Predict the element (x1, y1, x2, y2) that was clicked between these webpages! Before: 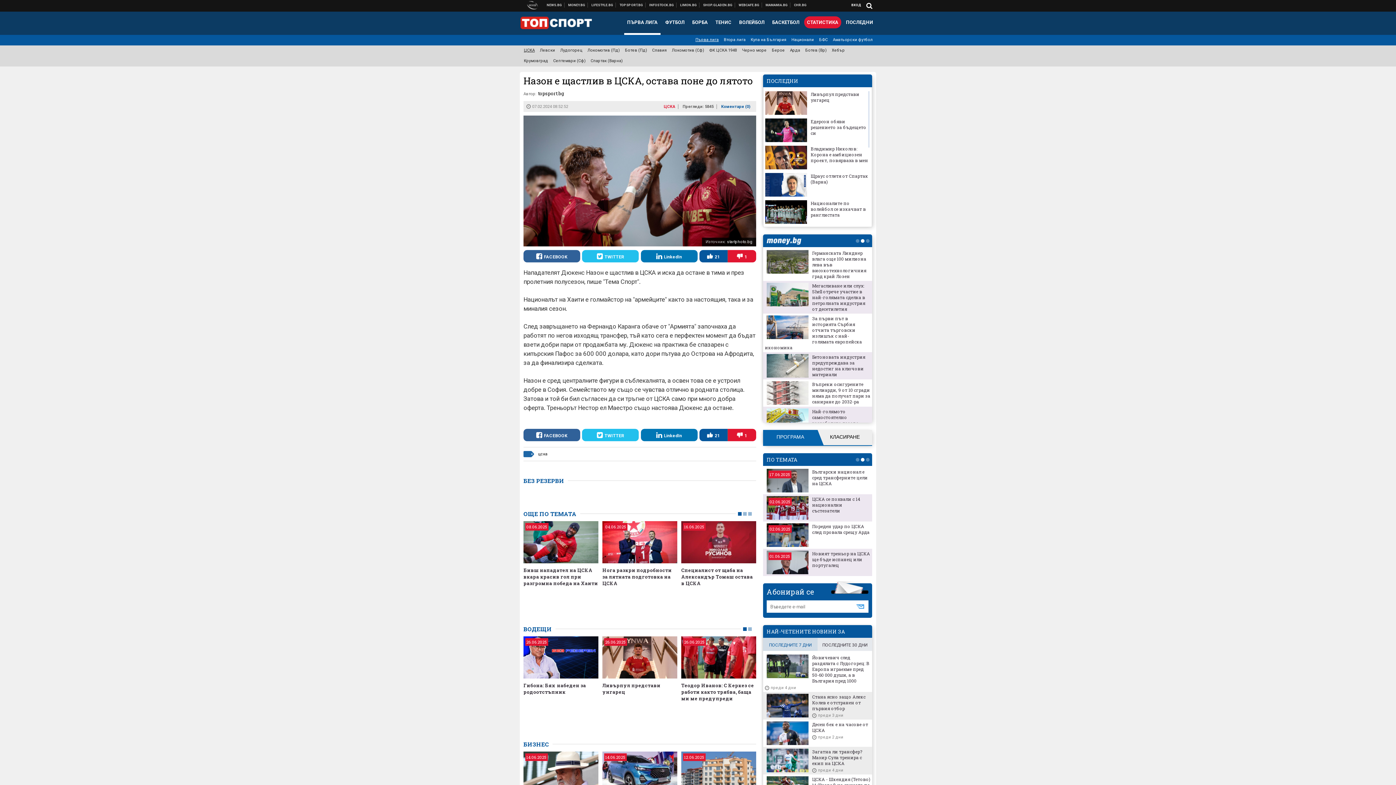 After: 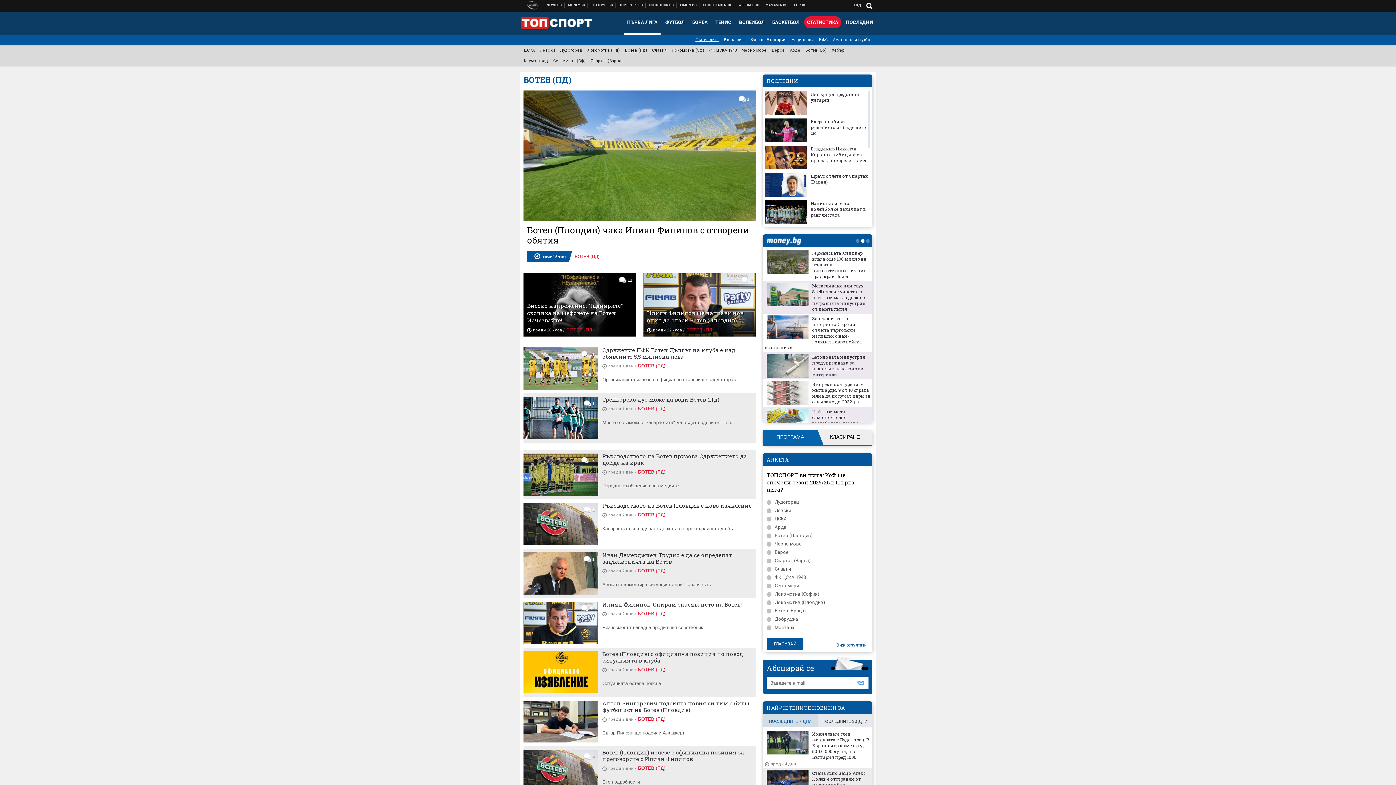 Action: bbox: (623, 45, 647, 56) label: Ботев (Пд)